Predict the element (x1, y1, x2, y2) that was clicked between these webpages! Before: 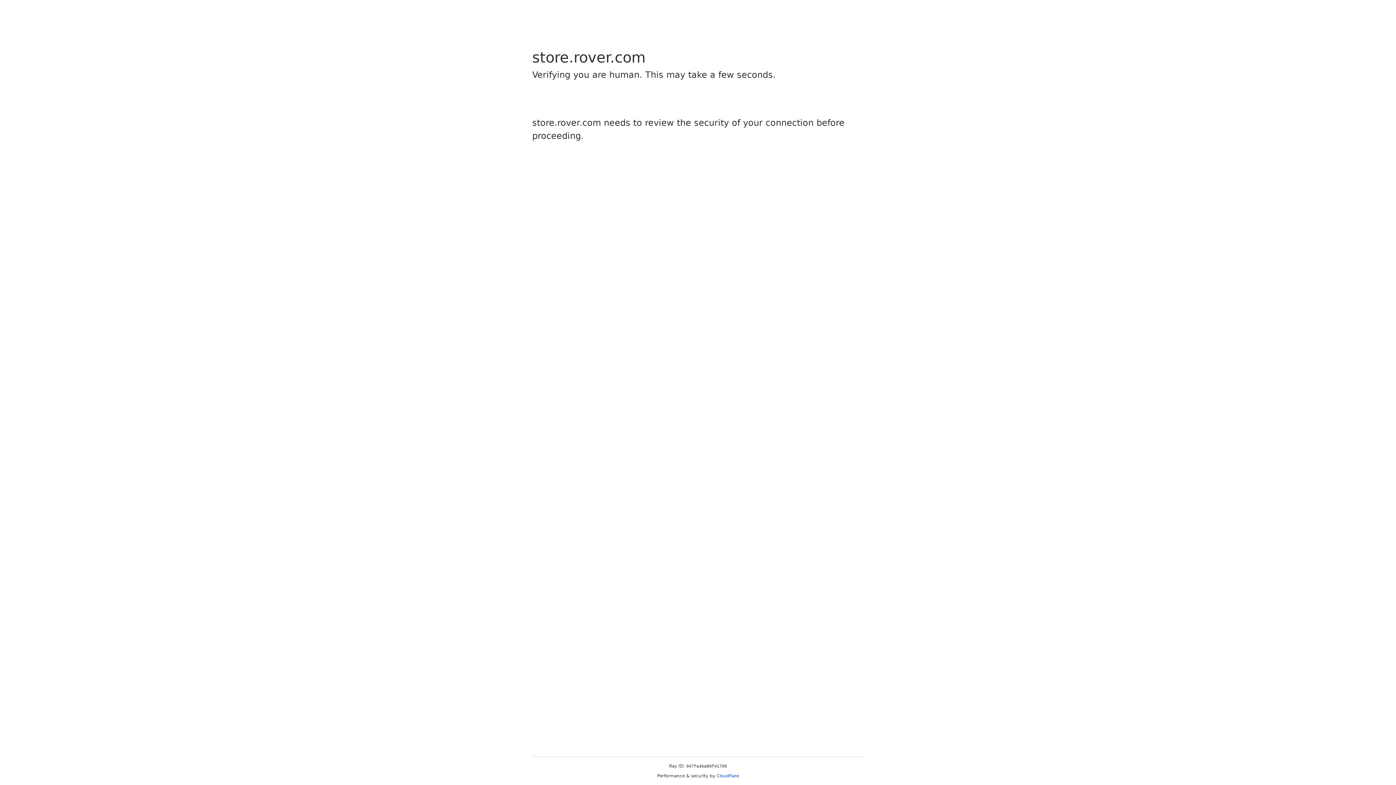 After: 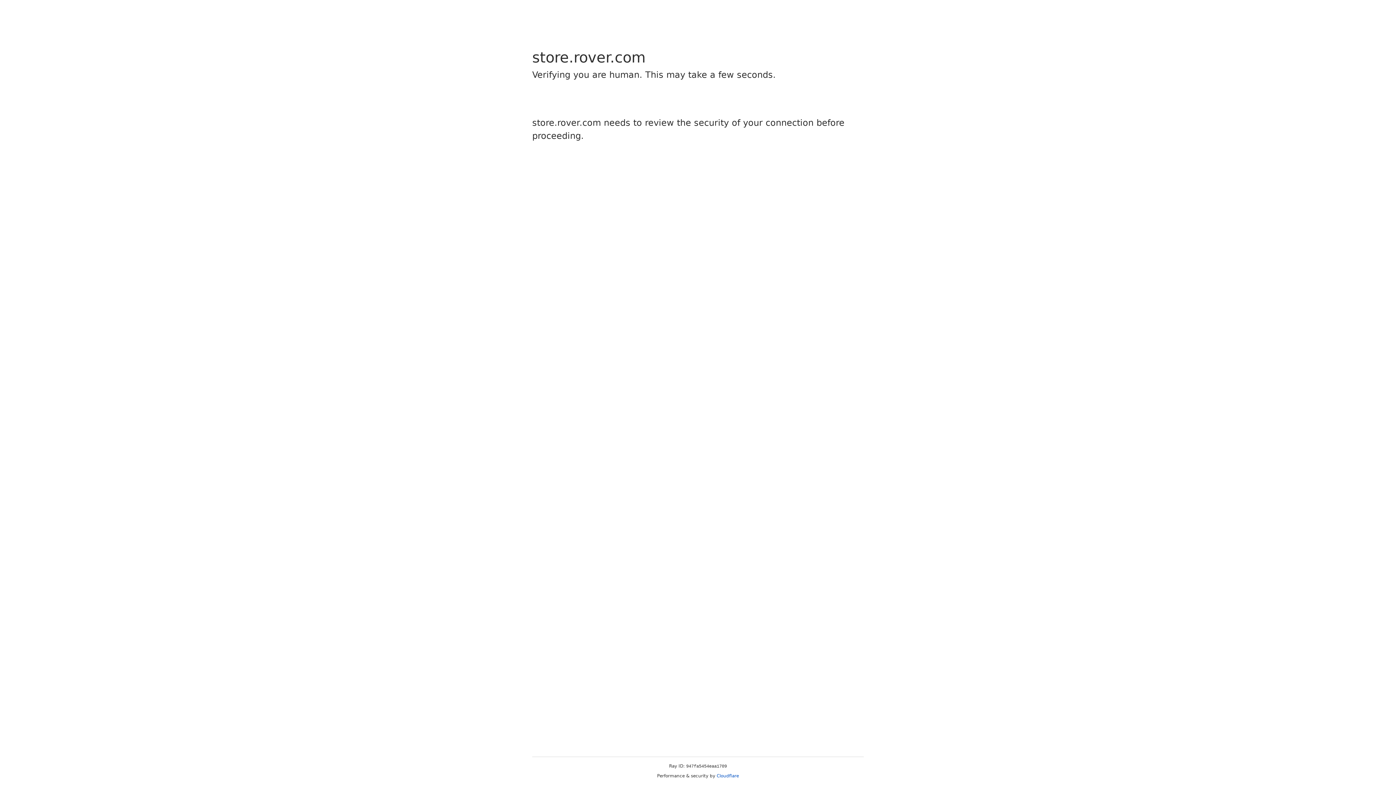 Action: bbox: (716, 773, 739, 778) label: Cloudflare